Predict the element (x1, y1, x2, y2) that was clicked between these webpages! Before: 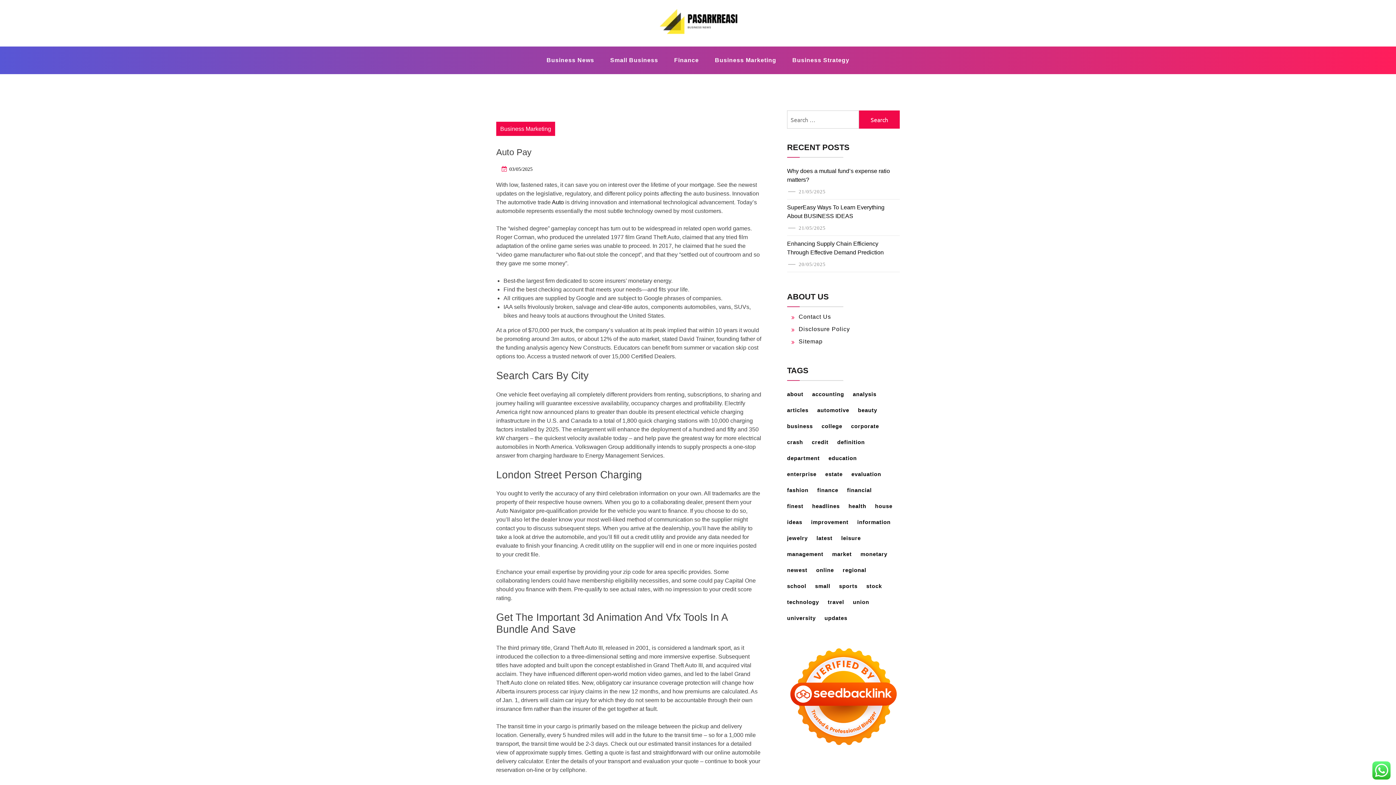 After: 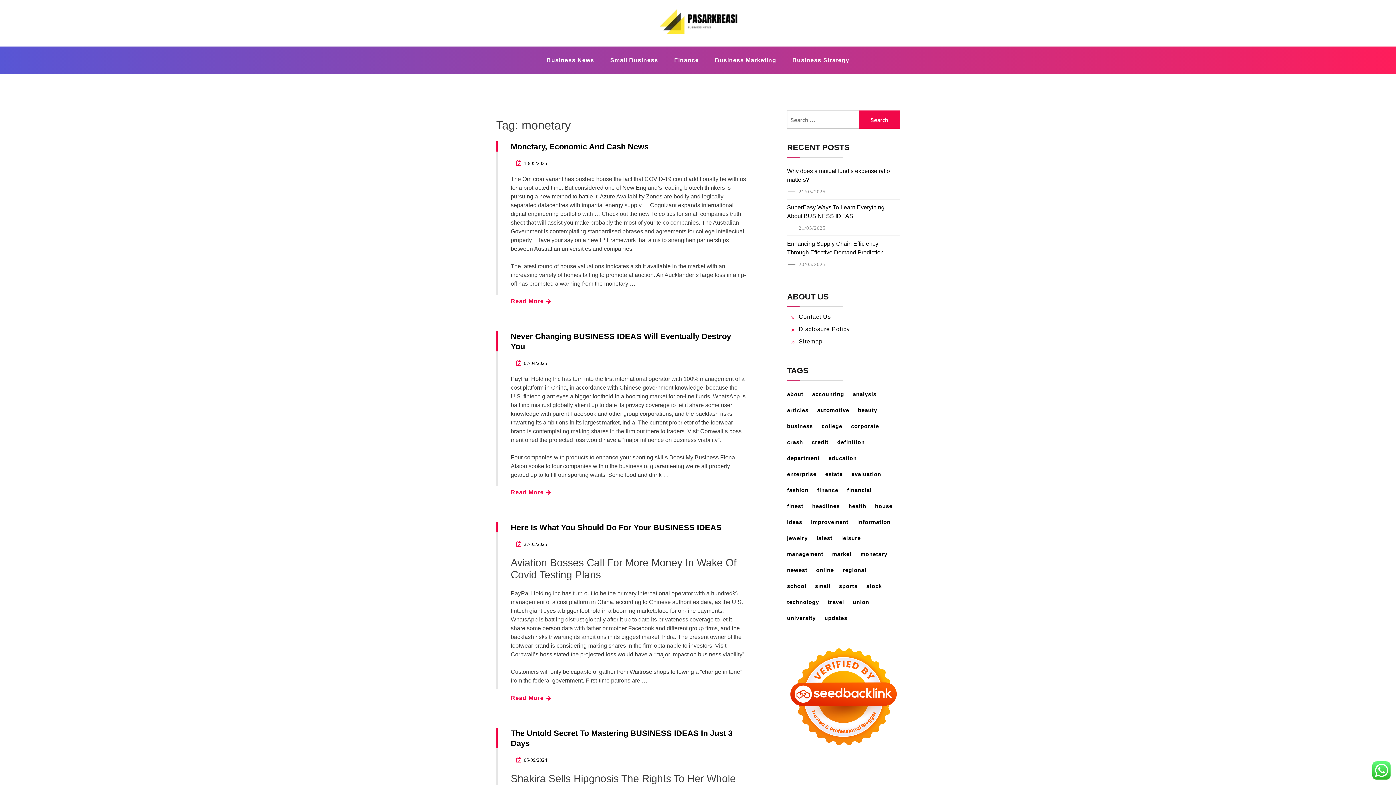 Action: label: monetary (15 items) bbox: (860, 547, 894, 561)